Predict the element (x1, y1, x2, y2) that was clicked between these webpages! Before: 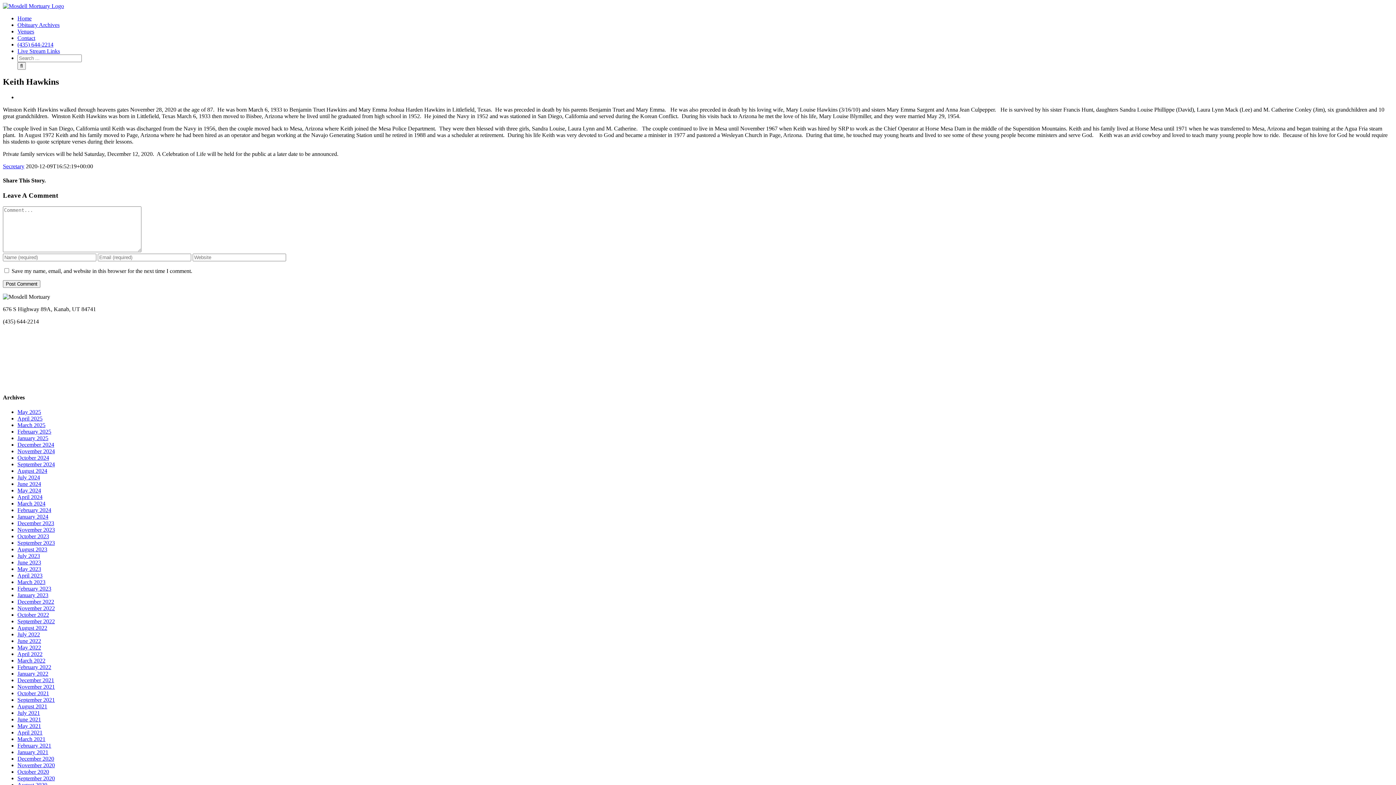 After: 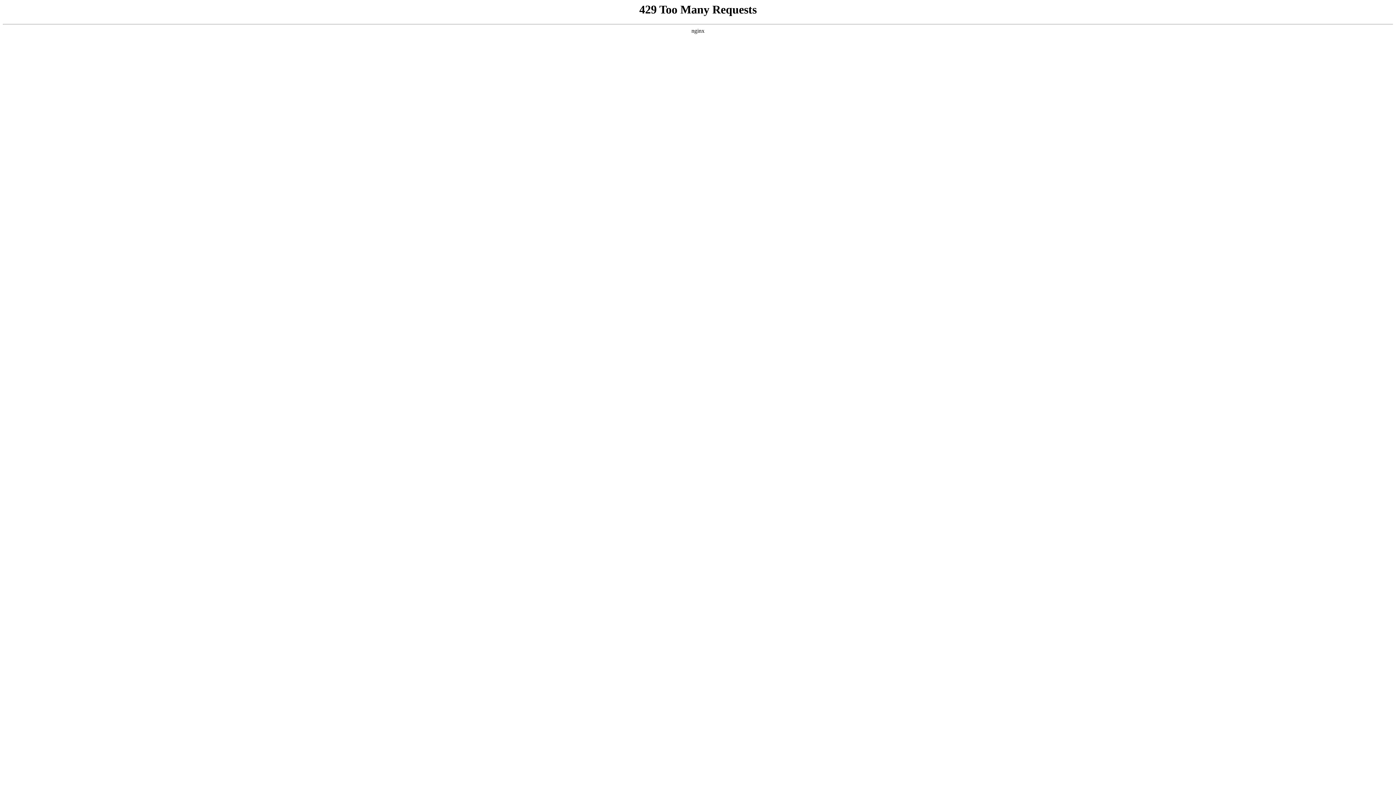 Action: bbox: (17, 500, 45, 506) label: March 2024